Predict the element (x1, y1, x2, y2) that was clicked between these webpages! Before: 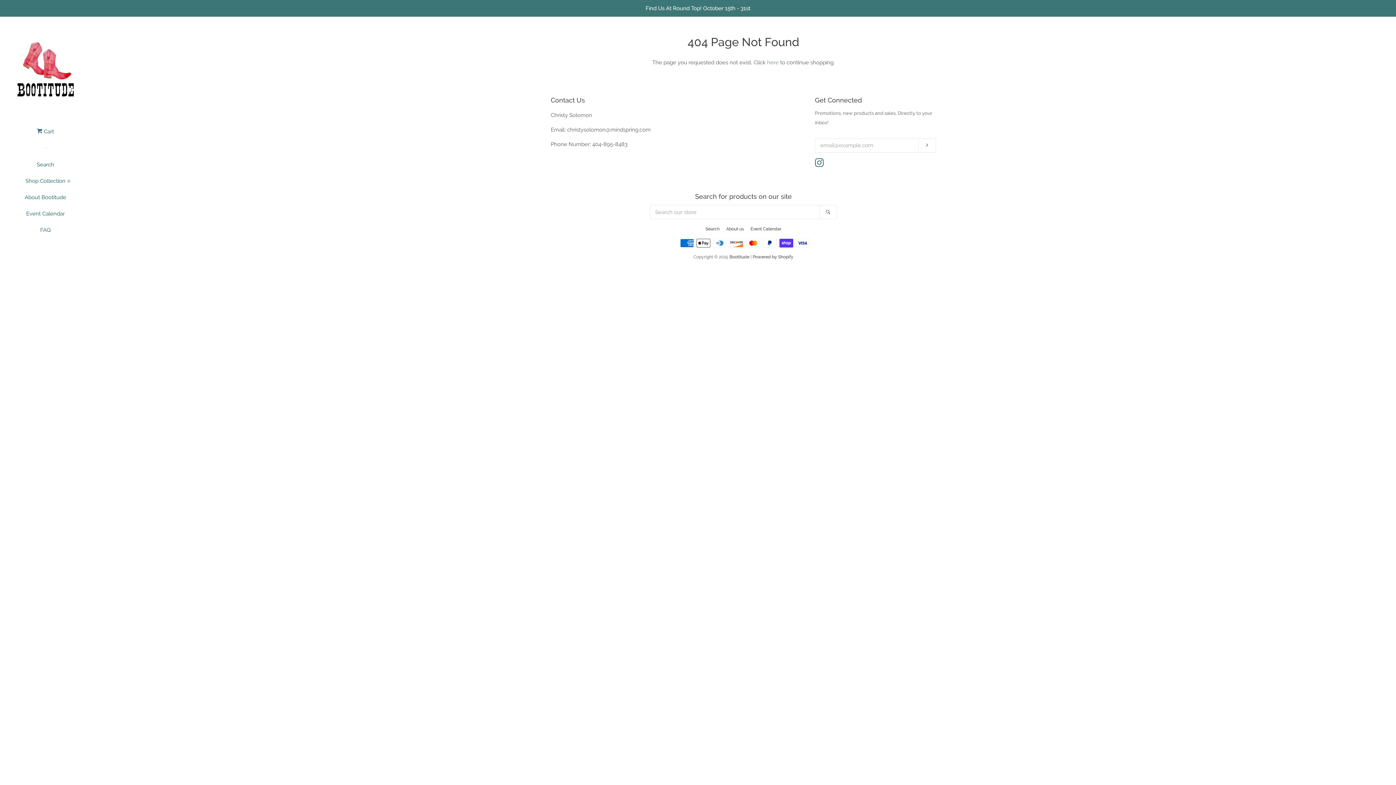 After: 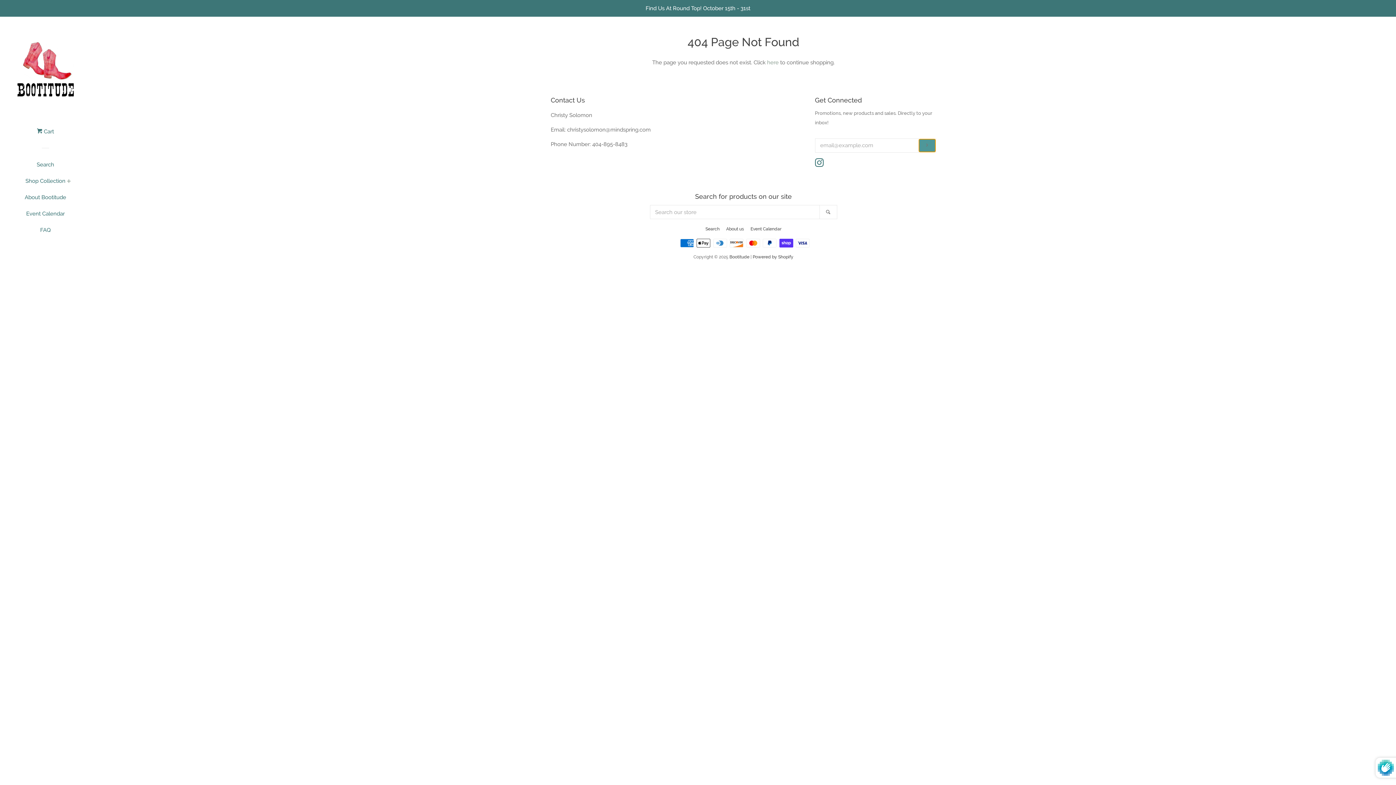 Action: bbox: (918, 138, 935, 152) label: Subscribe